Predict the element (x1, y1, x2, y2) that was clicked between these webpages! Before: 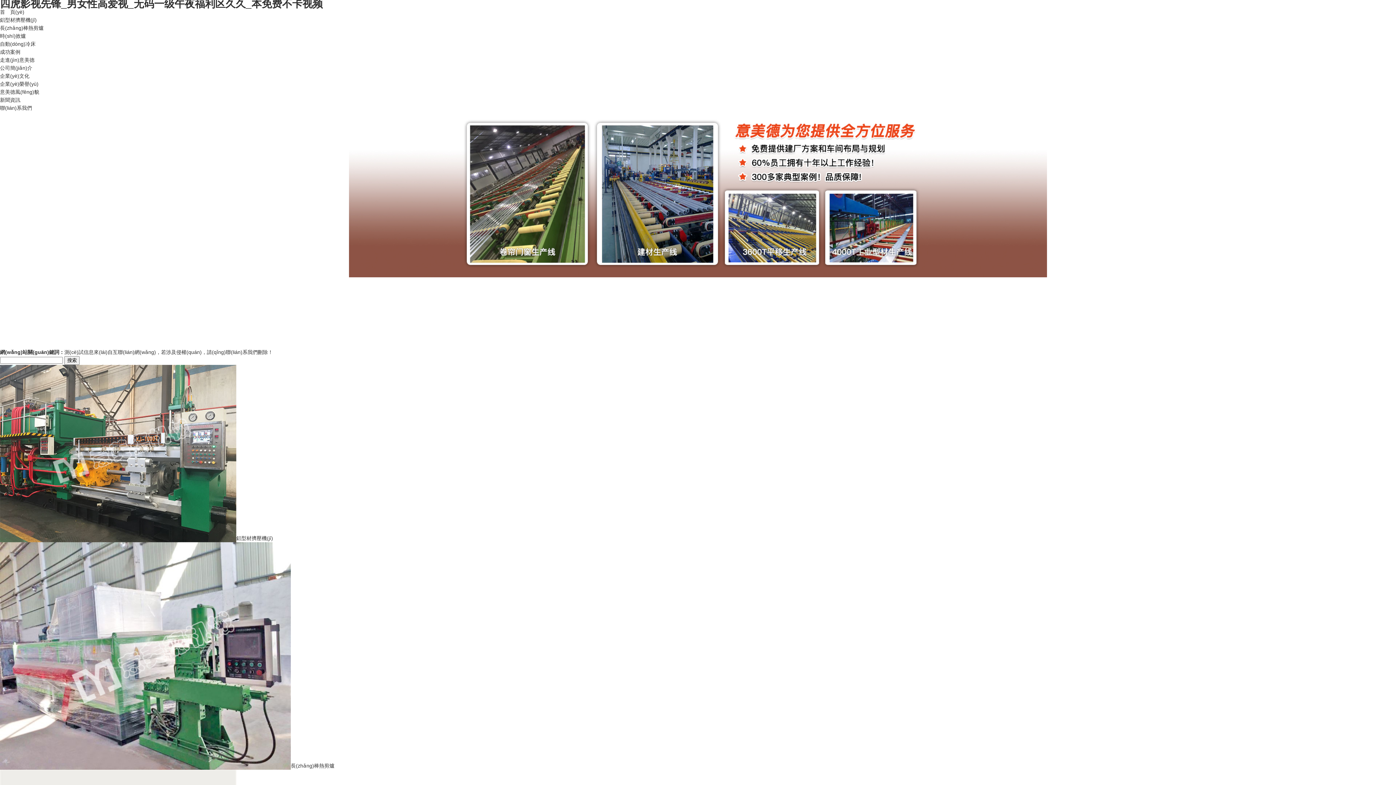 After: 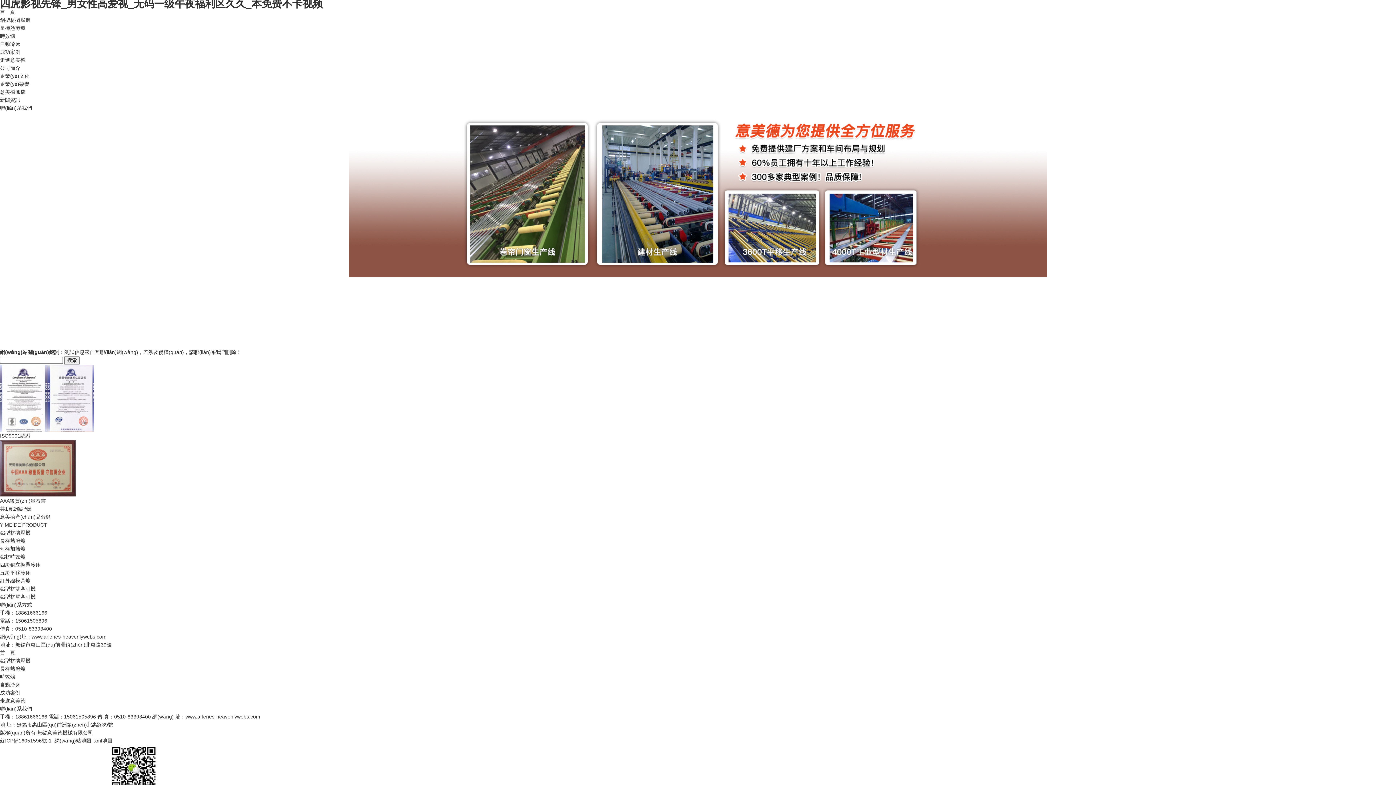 Action: bbox: (0, 81, 38, 86) label: 企業(yè)榮譽(yù)